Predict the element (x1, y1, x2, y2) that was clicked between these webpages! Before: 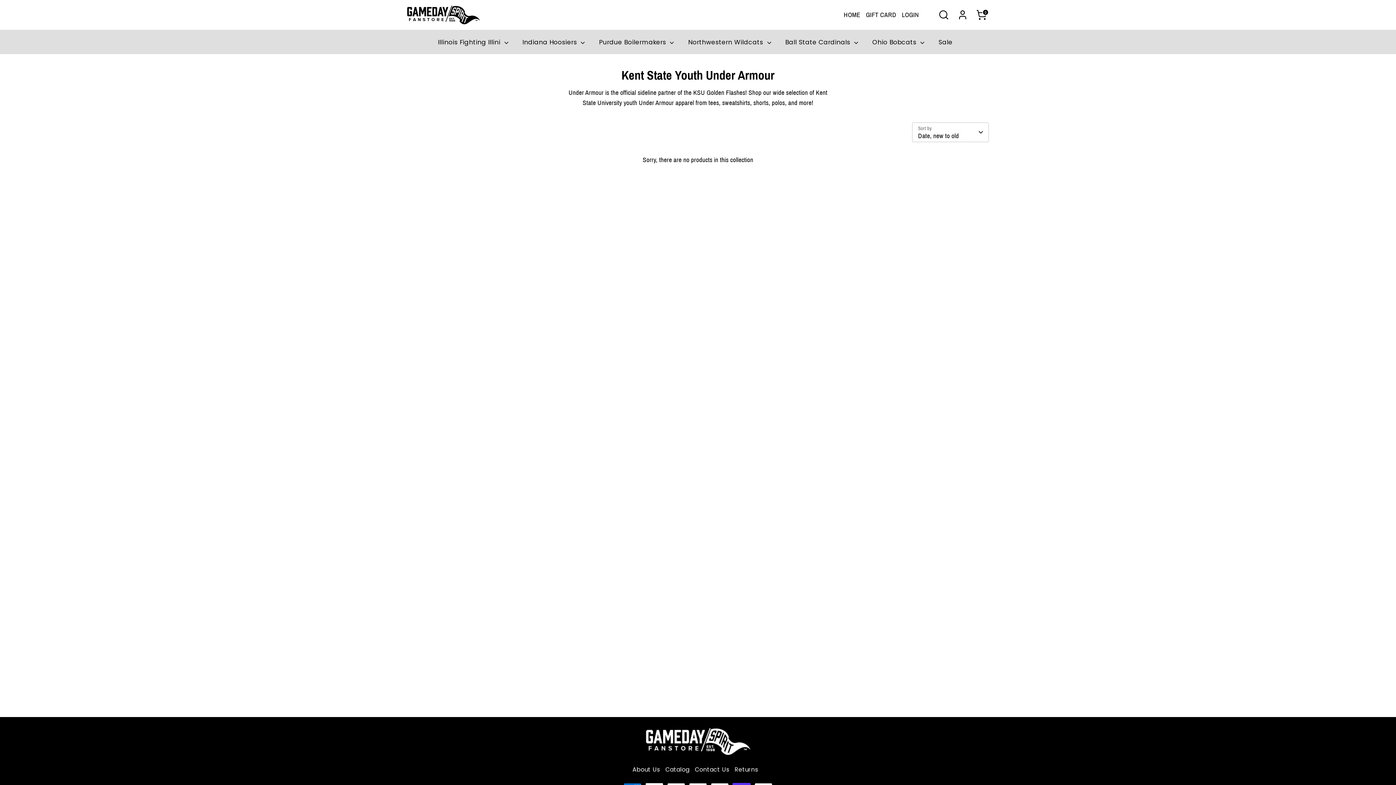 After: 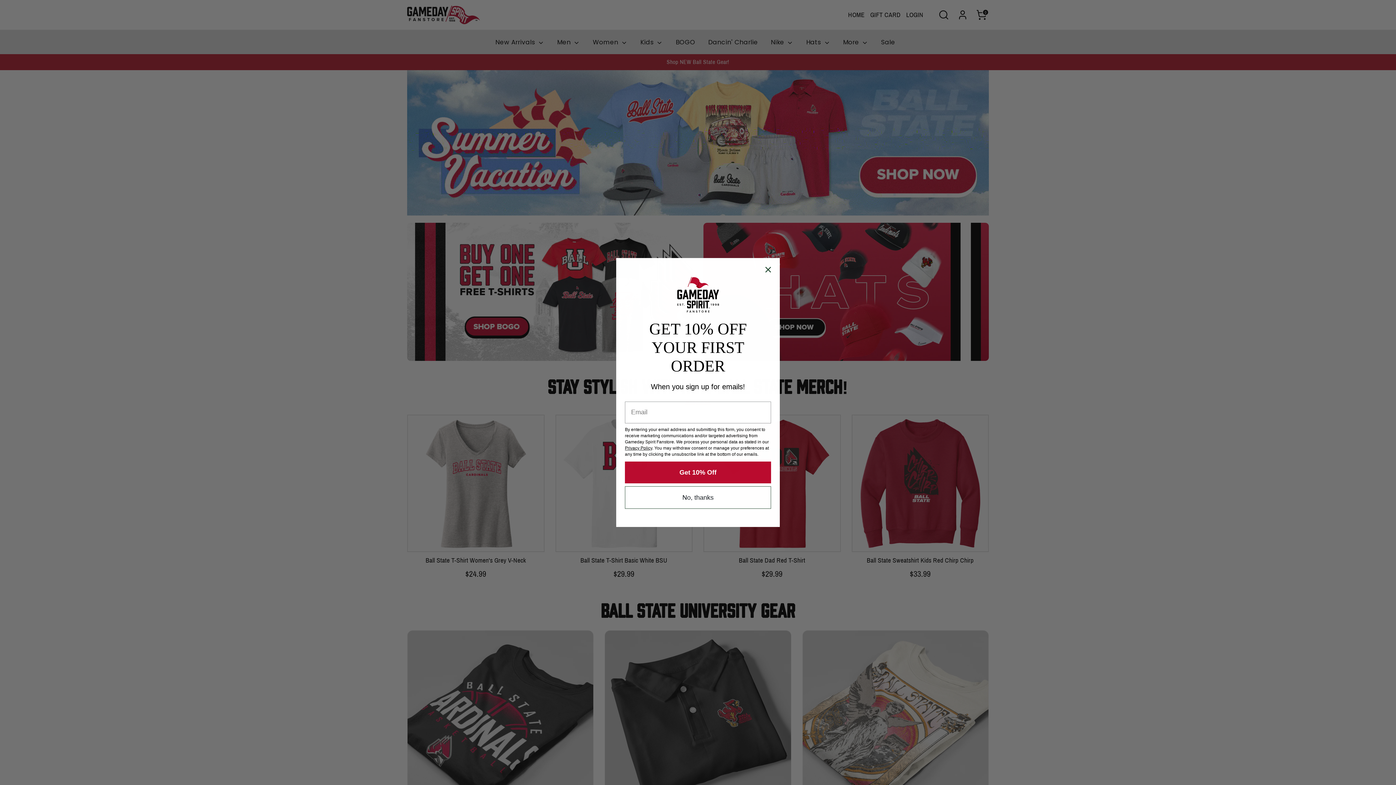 Action: label: Ball State Cardinals  bbox: (779, 37, 865, 54)